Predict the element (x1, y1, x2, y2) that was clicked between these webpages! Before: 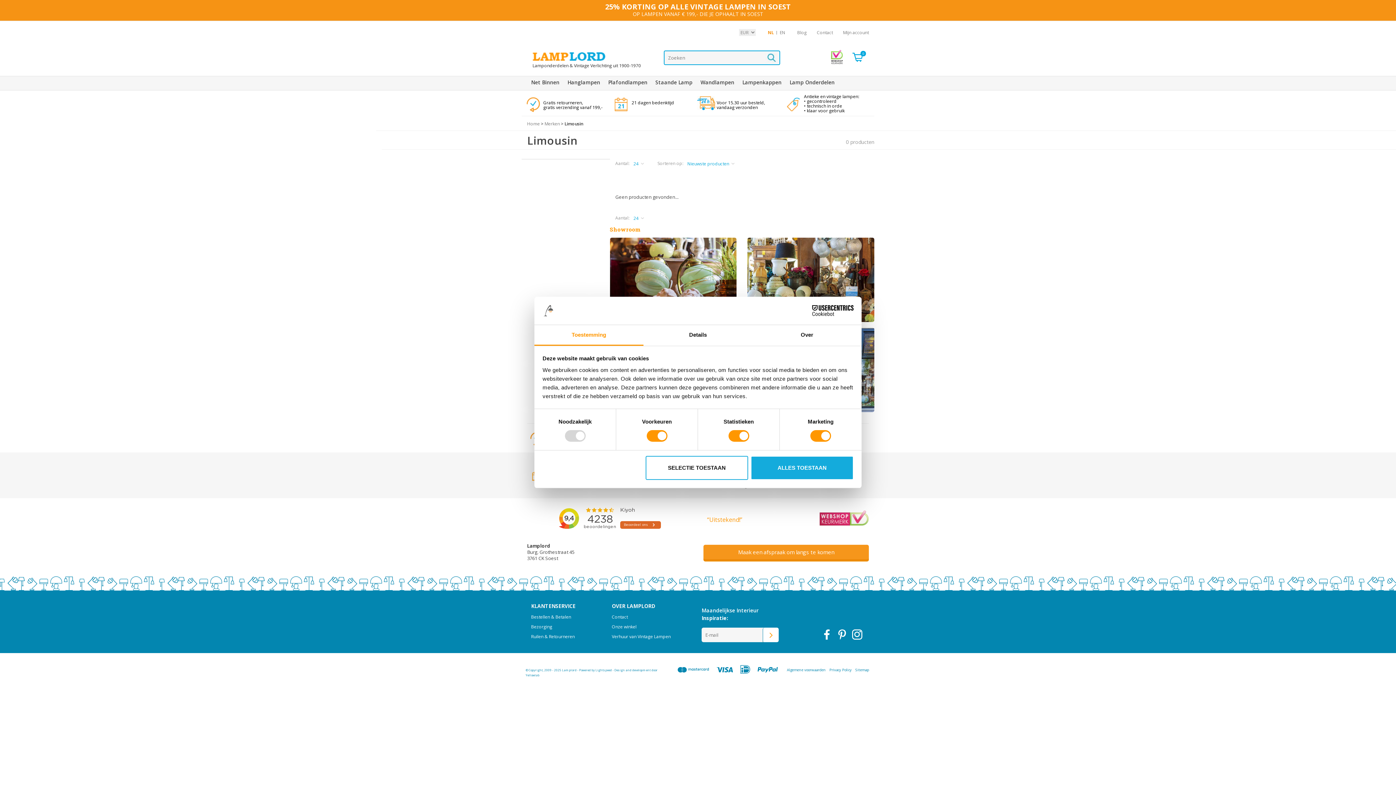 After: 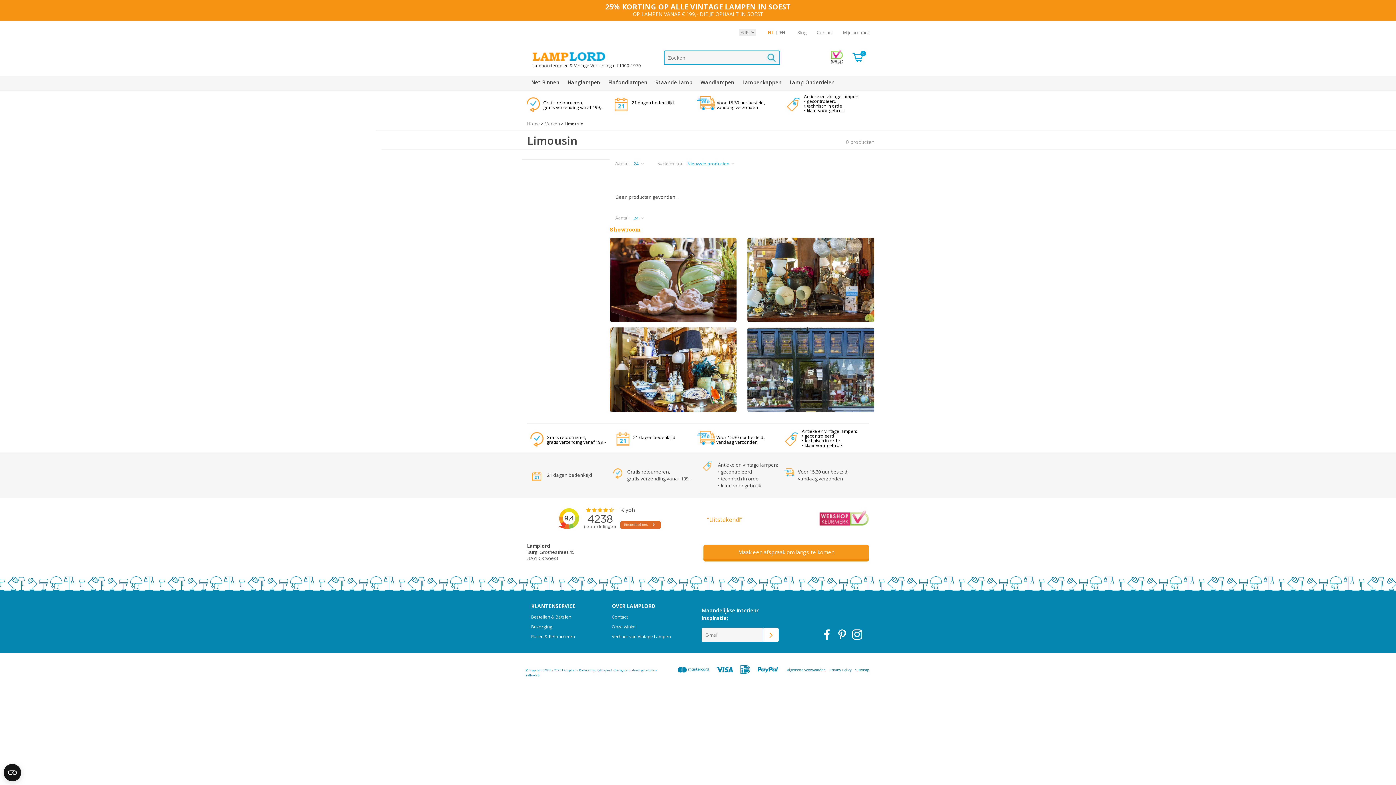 Action: bbox: (751, 456, 853, 480) label: ALLES TOESTAAN